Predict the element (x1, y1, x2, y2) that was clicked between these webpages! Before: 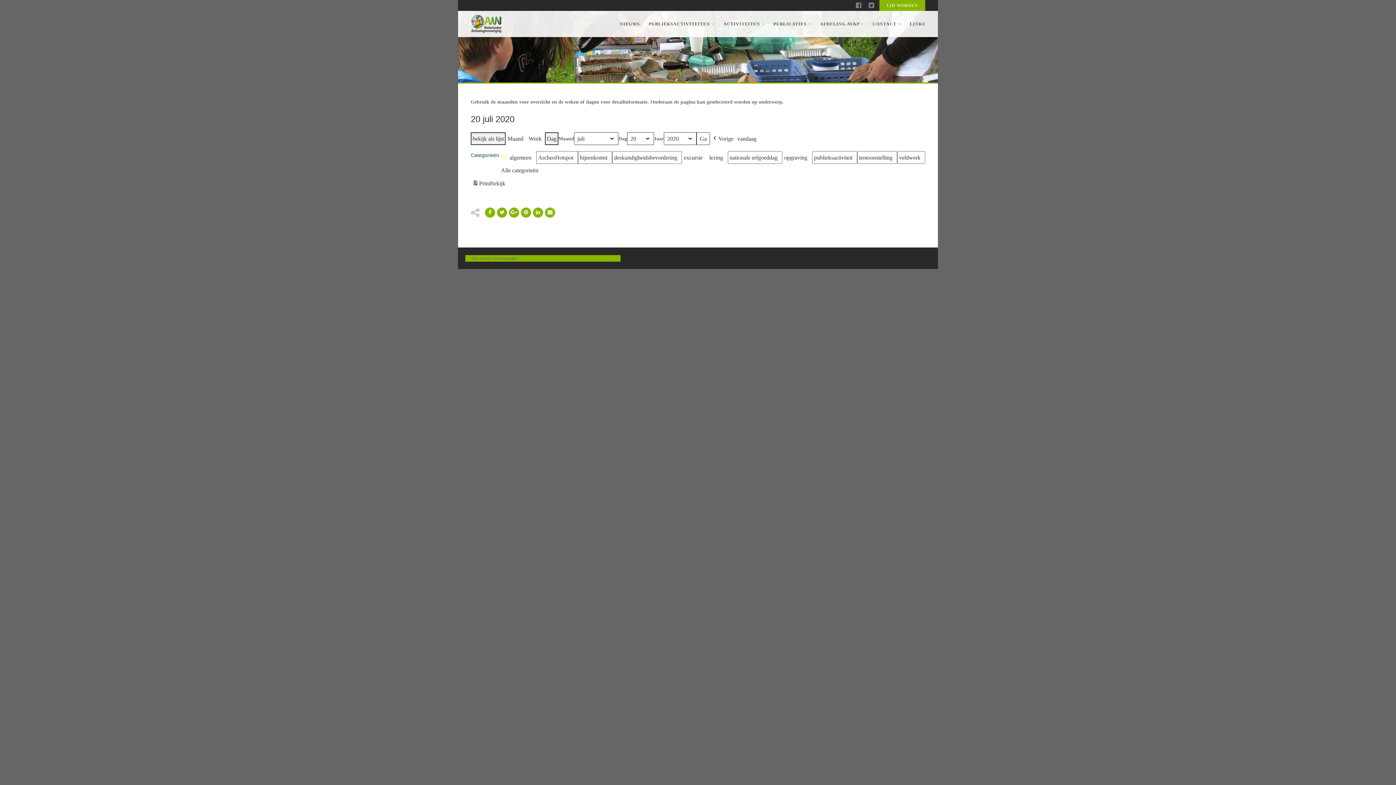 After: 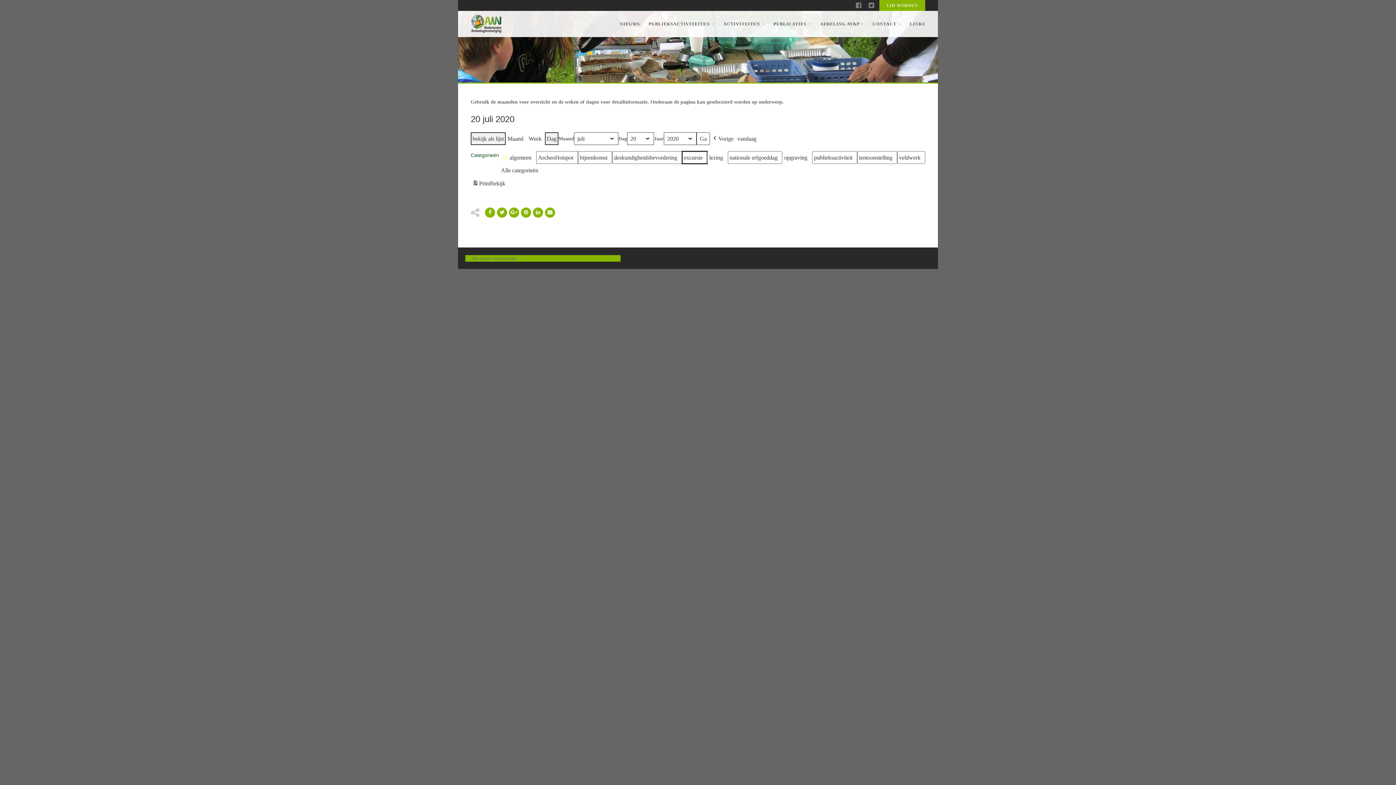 Action: label: excursie bbox: (682, 151, 707, 164)